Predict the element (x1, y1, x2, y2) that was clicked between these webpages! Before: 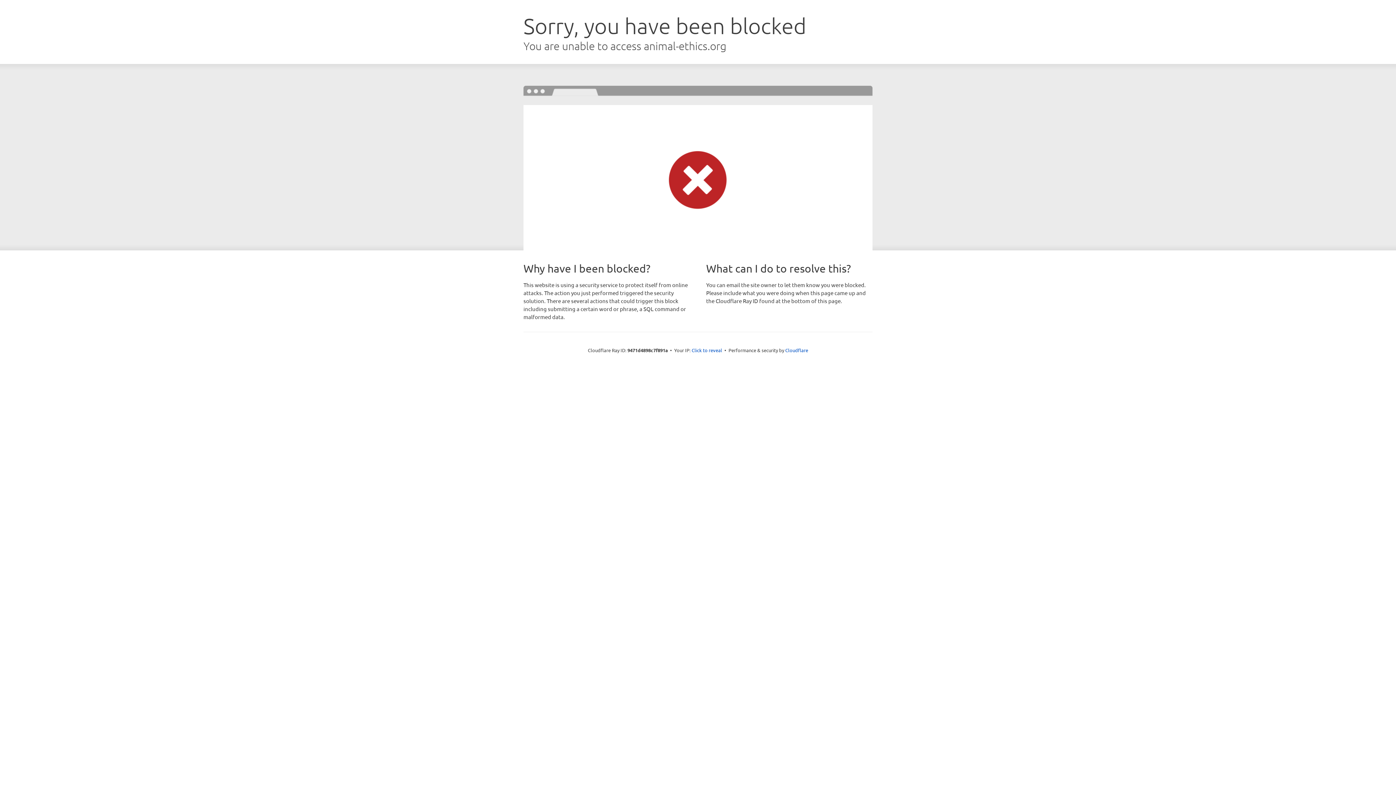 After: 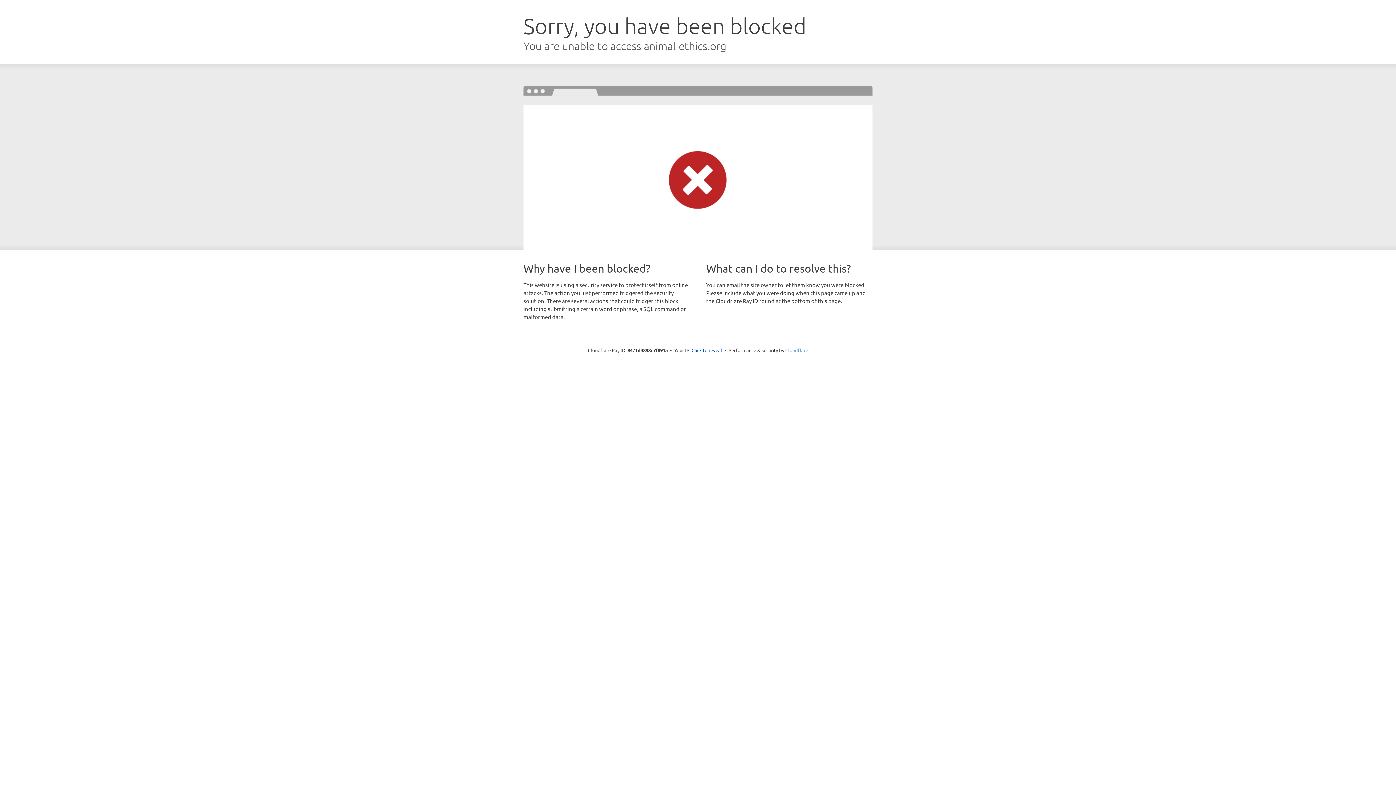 Action: label: Cloudflare bbox: (785, 347, 808, 353)